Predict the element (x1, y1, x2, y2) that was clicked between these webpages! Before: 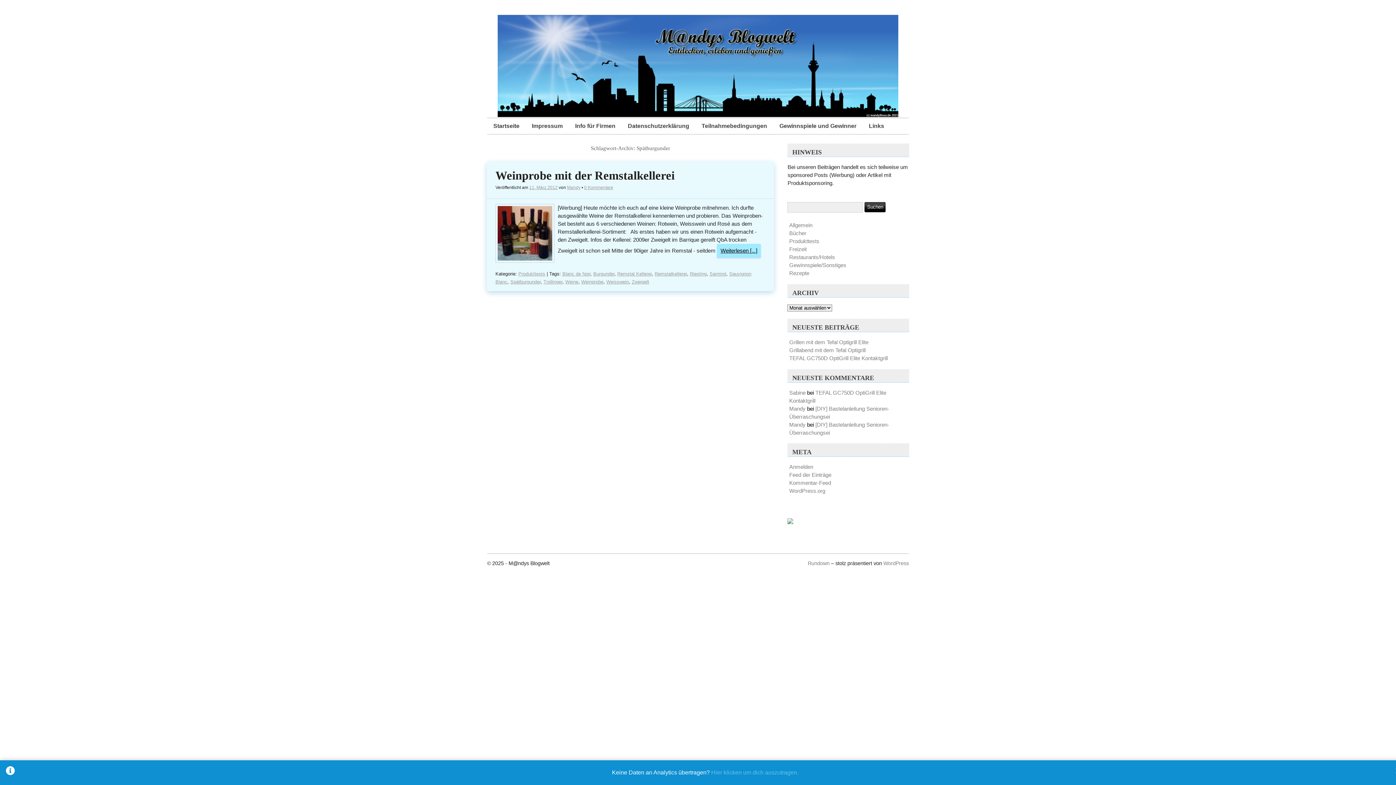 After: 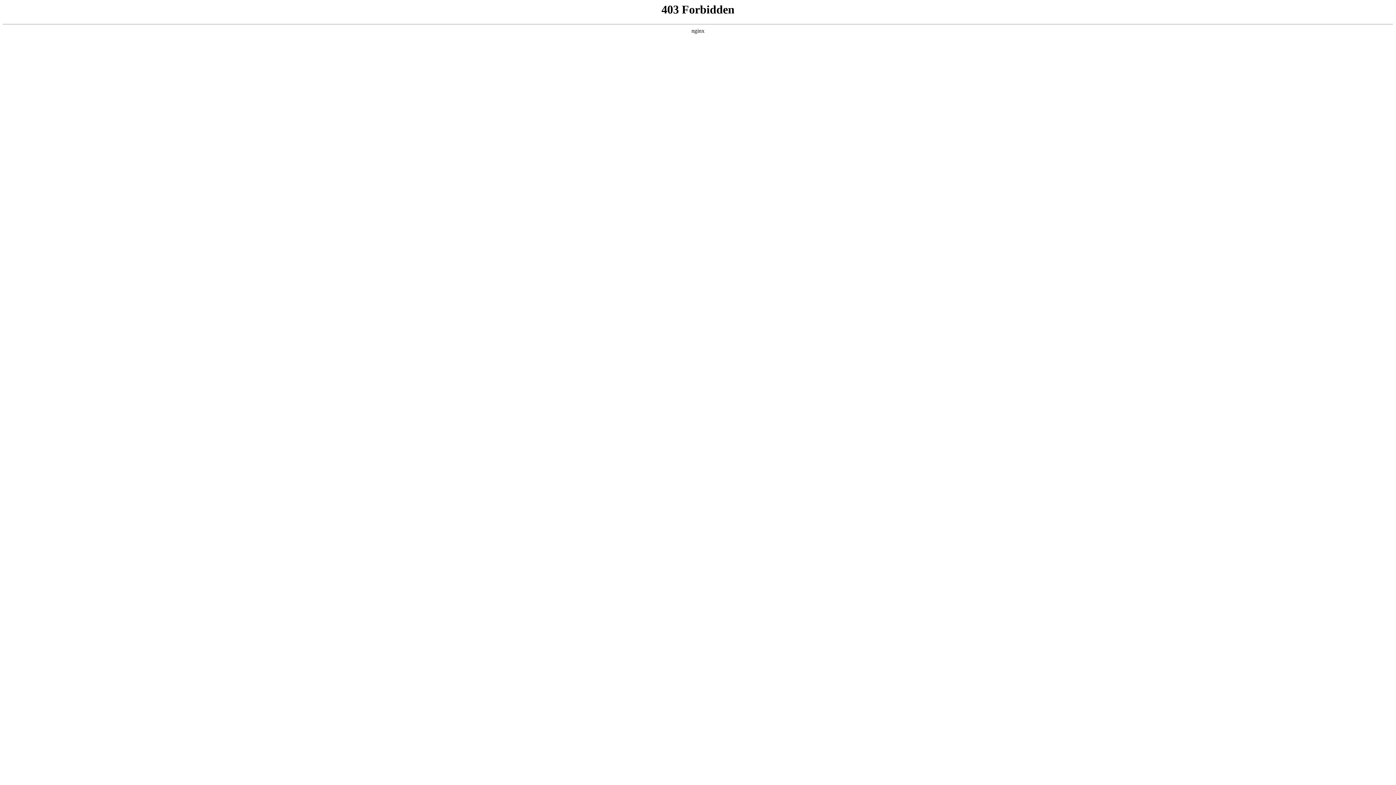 Action: bbox: (789, 488, 825, 494) label: WordPress.org